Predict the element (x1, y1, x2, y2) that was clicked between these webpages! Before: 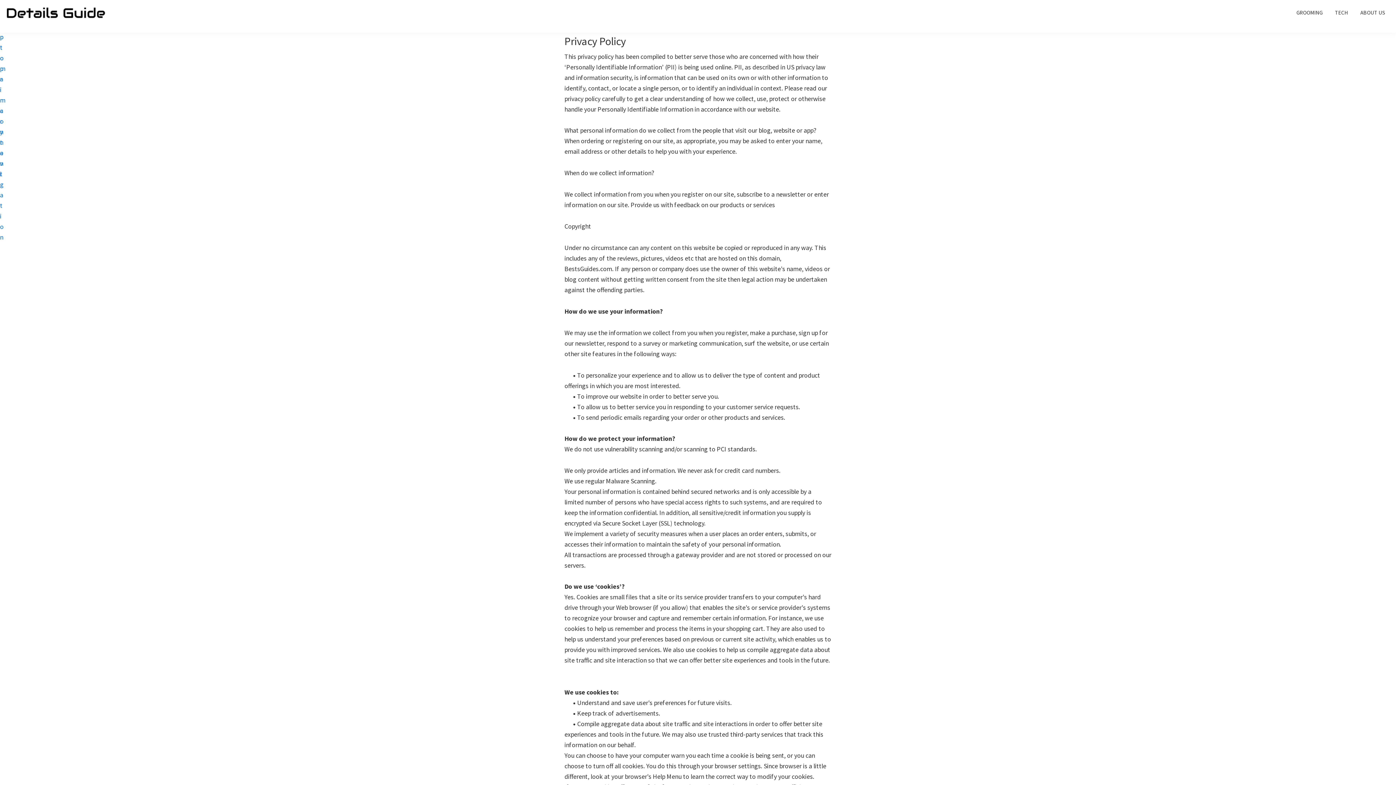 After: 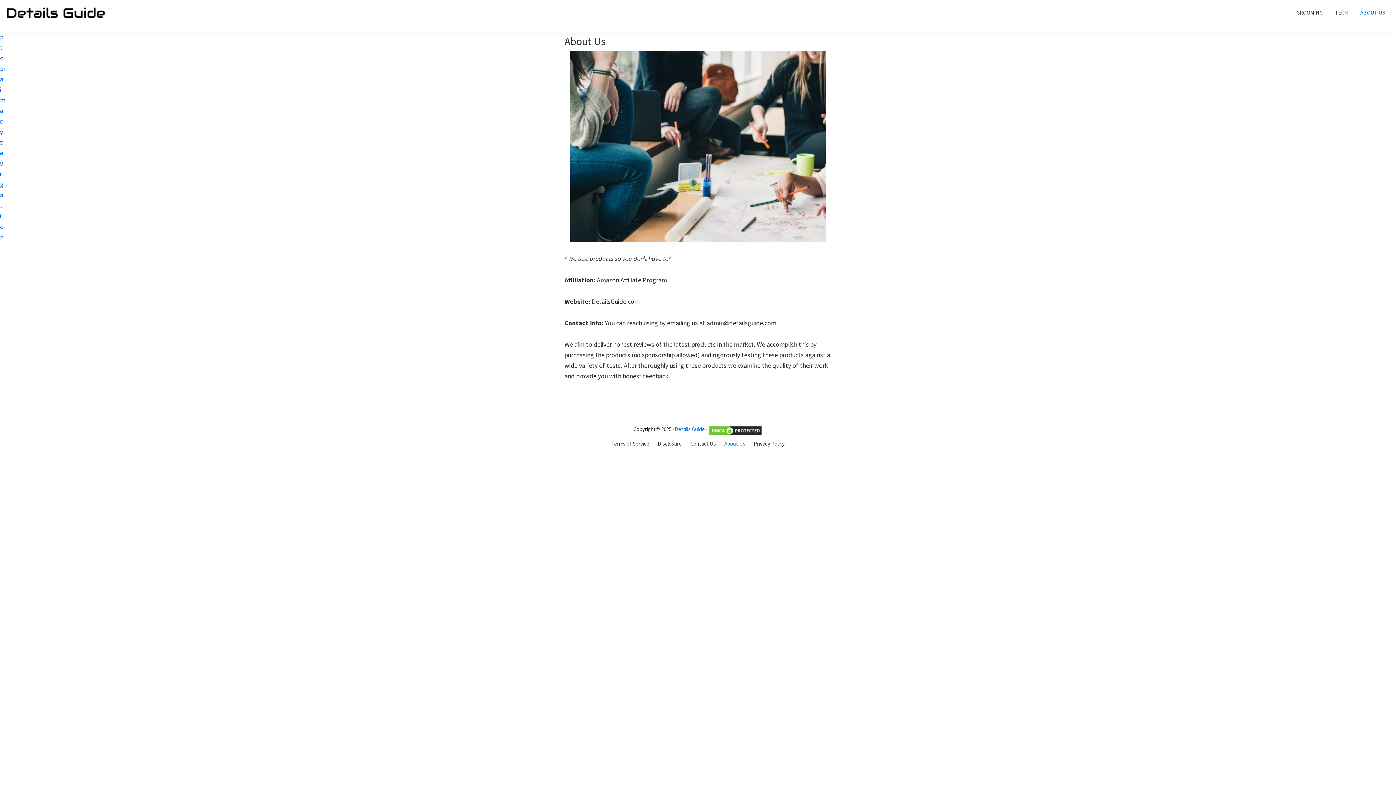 Action: bbox: (1355, 5, 1390, 19) label: ABOUT US